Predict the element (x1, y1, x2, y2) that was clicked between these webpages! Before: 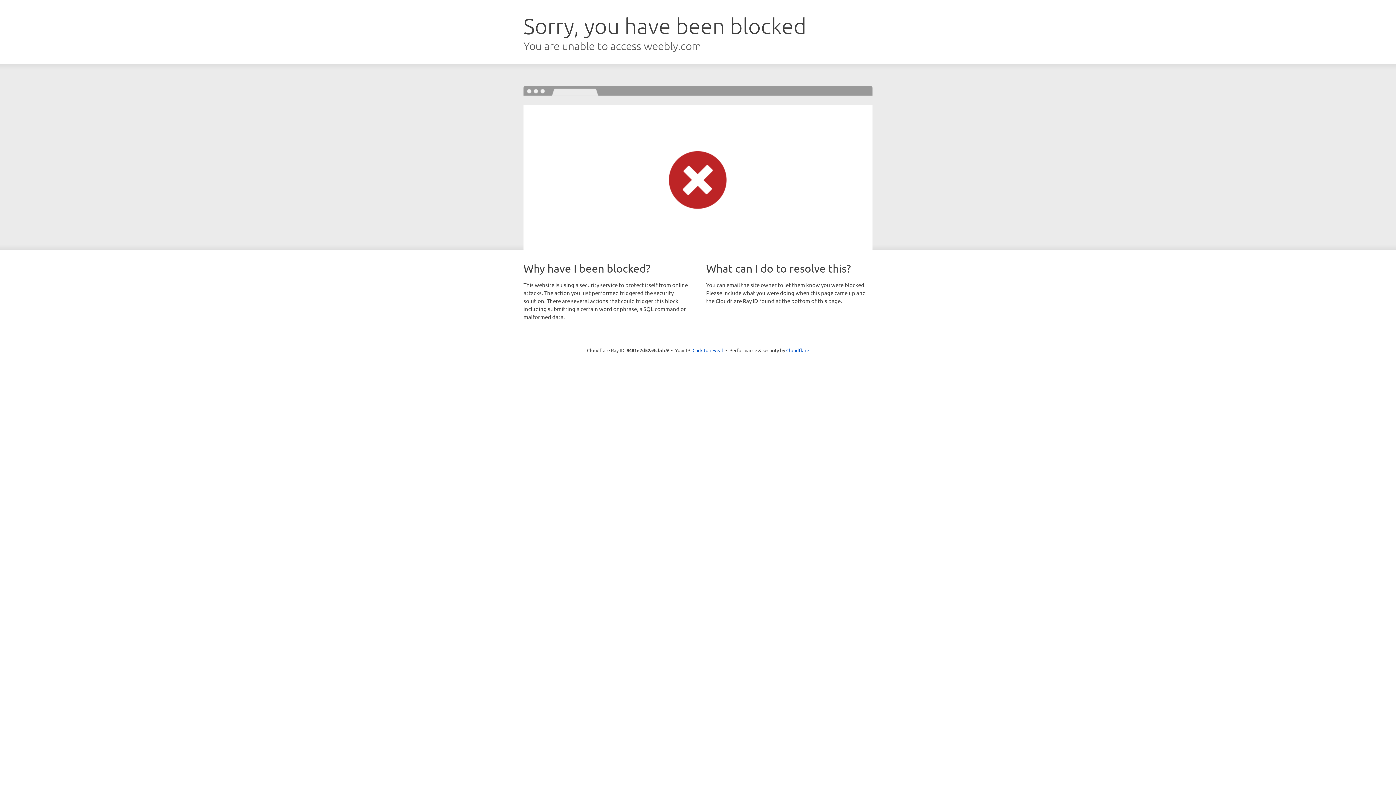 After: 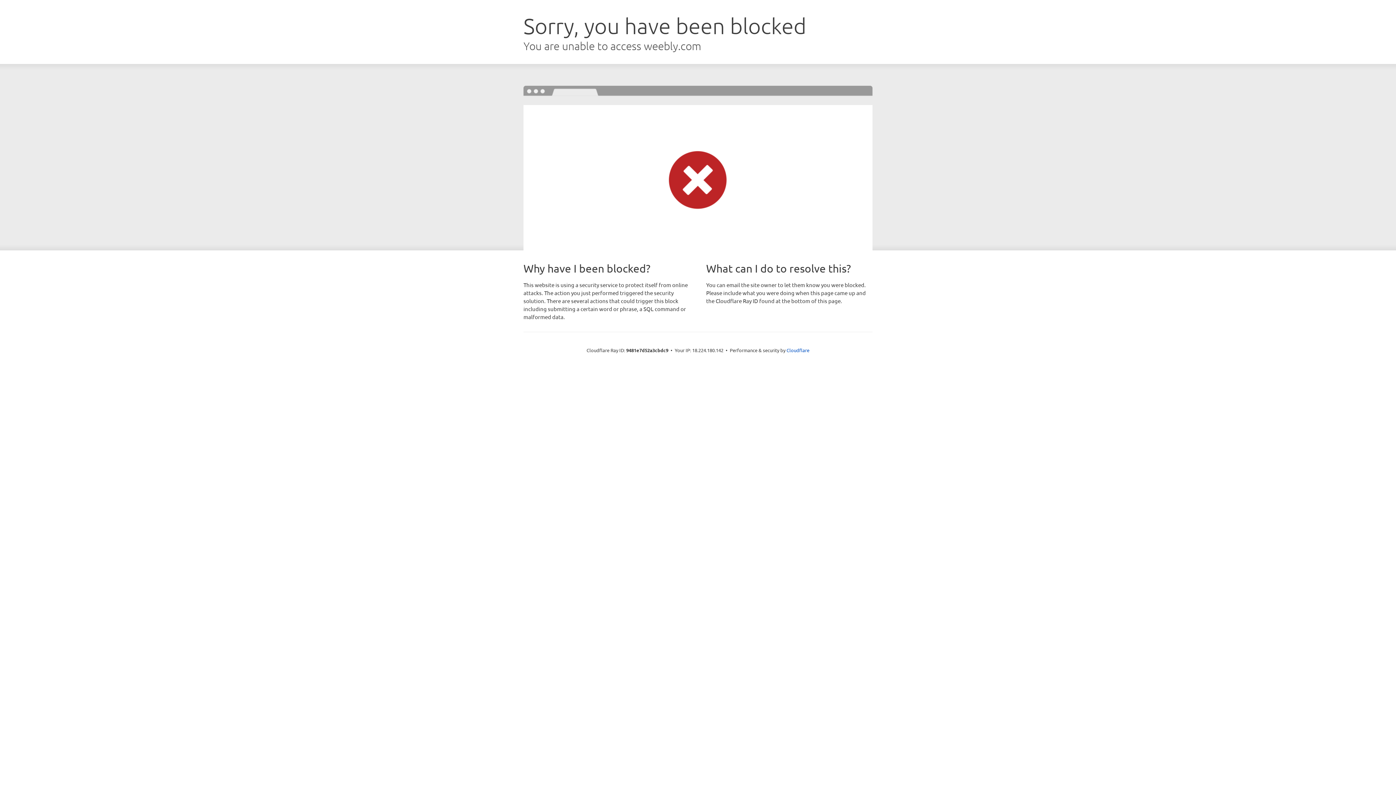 Action: label: Click to reveal bbox: (692, 346, 723, 353)